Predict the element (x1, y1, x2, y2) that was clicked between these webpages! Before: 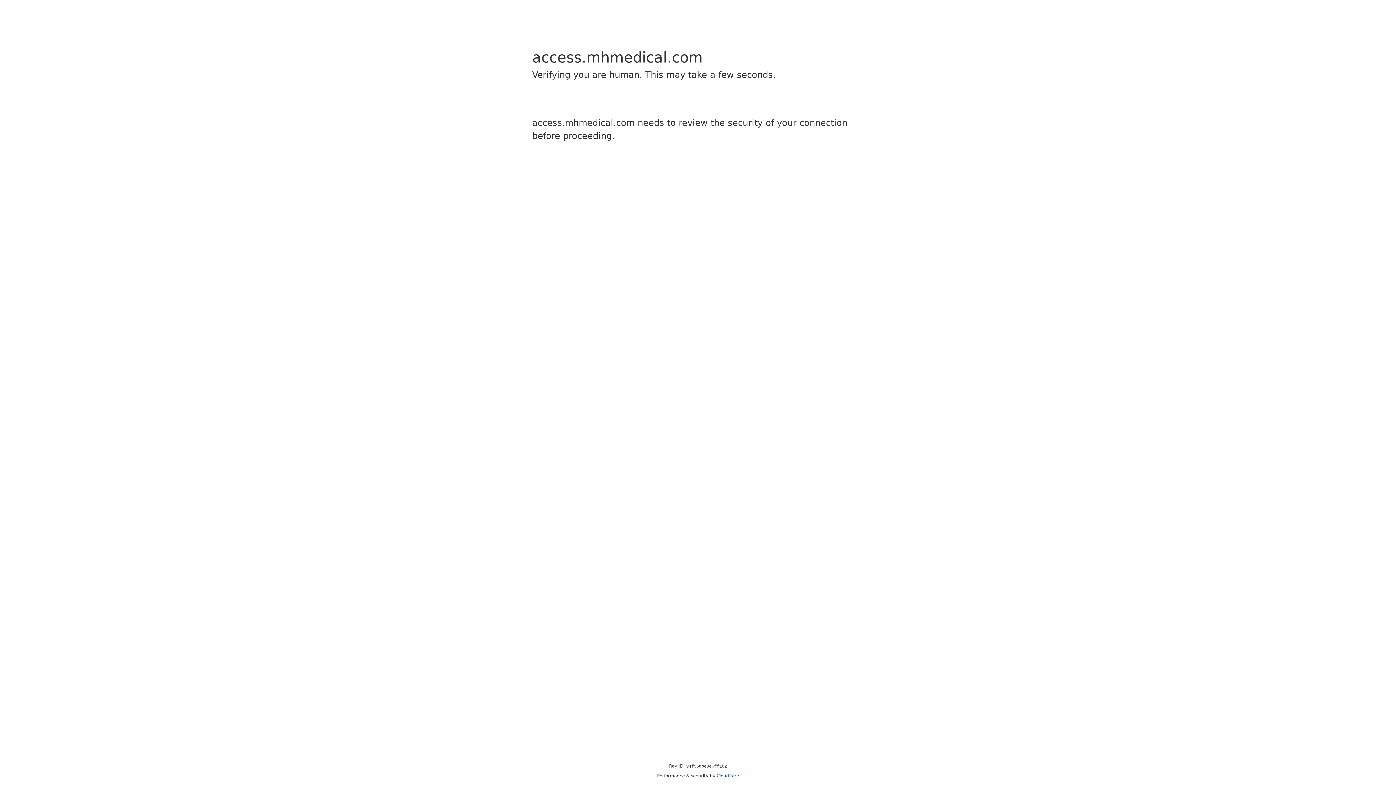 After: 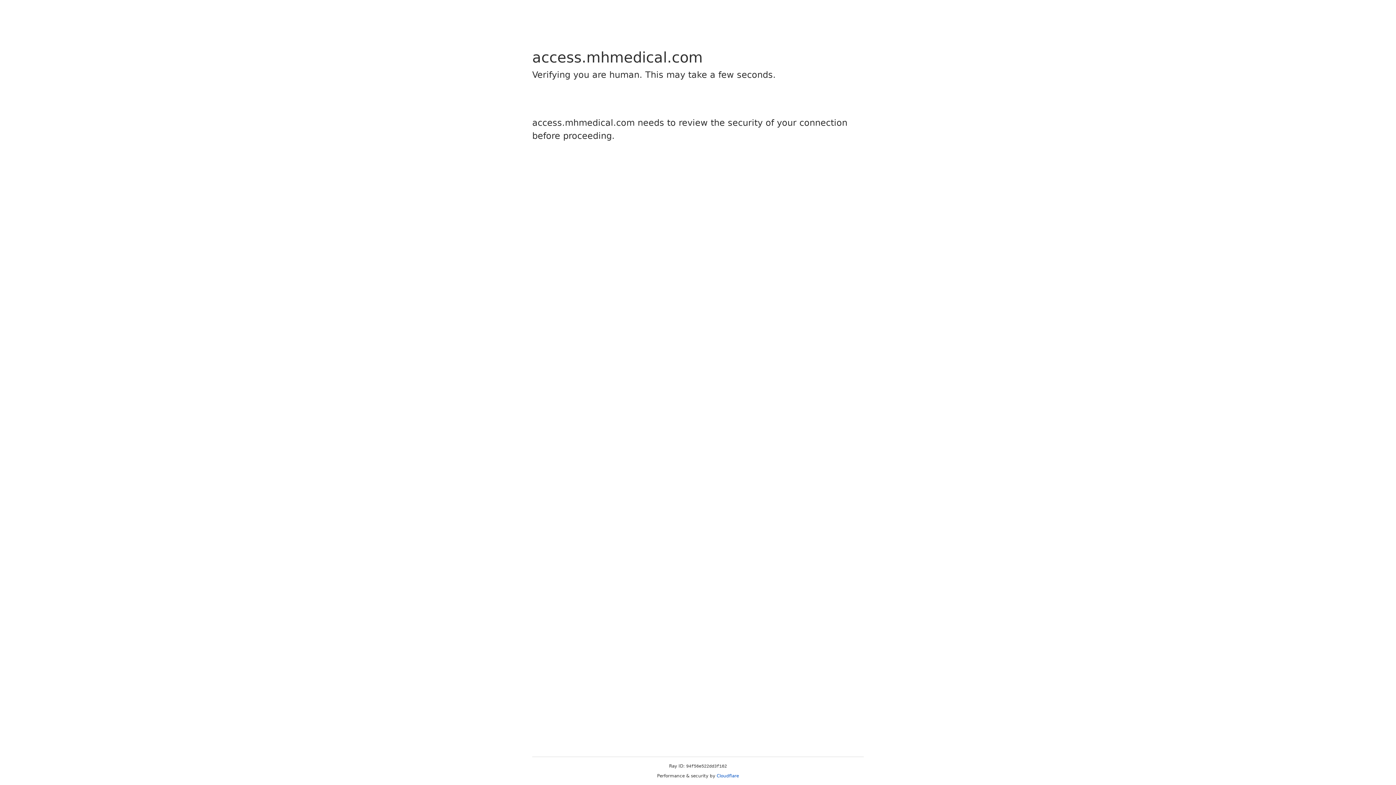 Action: label: Cloudflare bbox: (716, 773, 739, 778)